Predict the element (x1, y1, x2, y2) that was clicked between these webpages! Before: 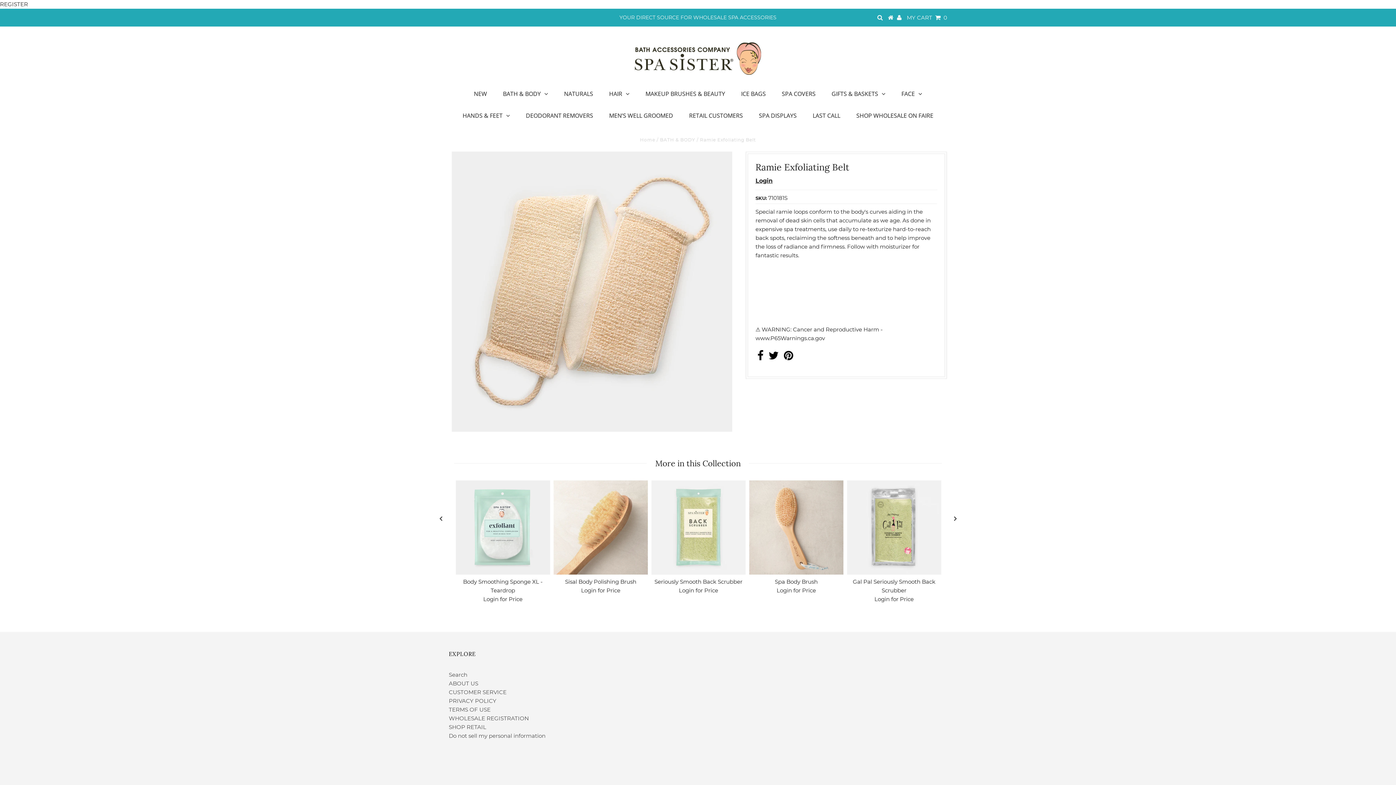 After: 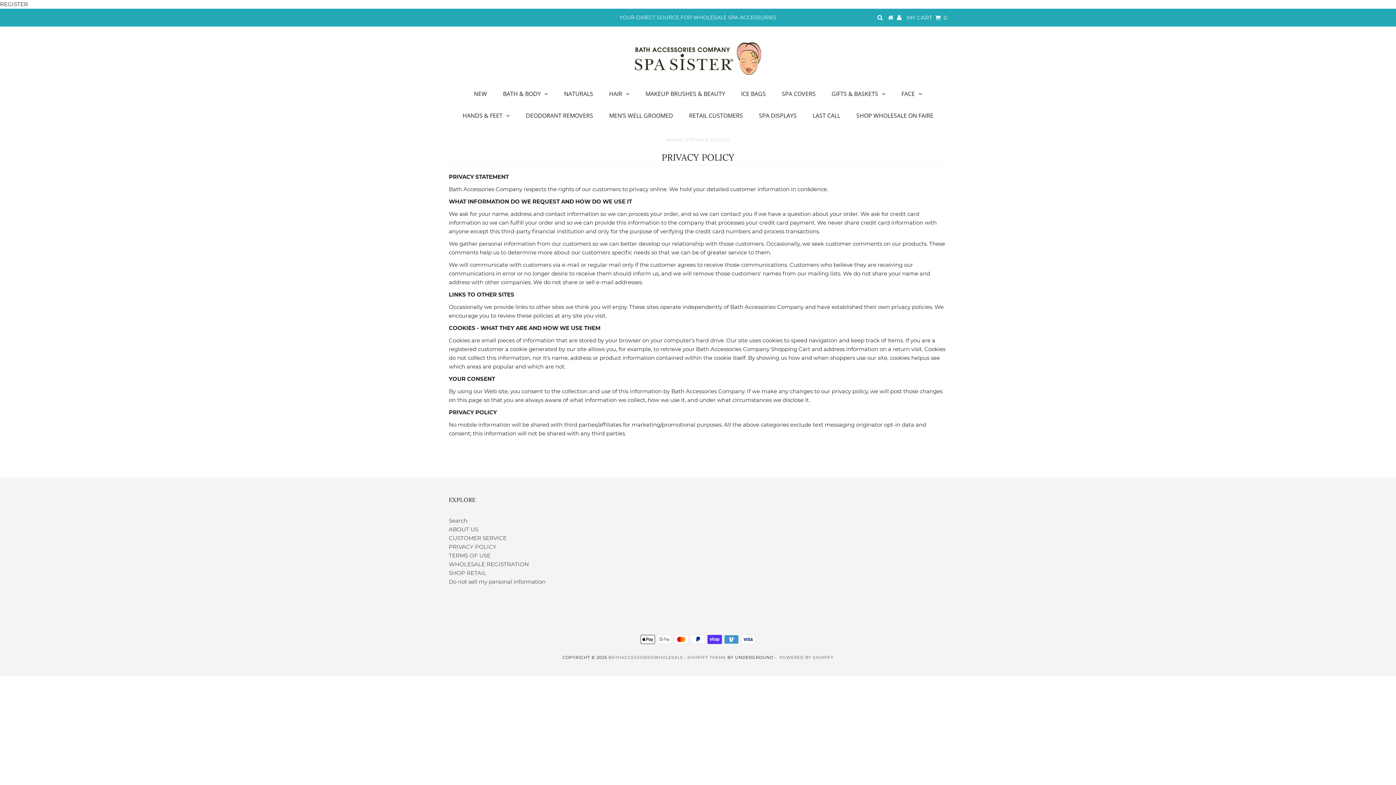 Action: bbox: (448, 697, 496, 704) label: PRIVACY POLICY